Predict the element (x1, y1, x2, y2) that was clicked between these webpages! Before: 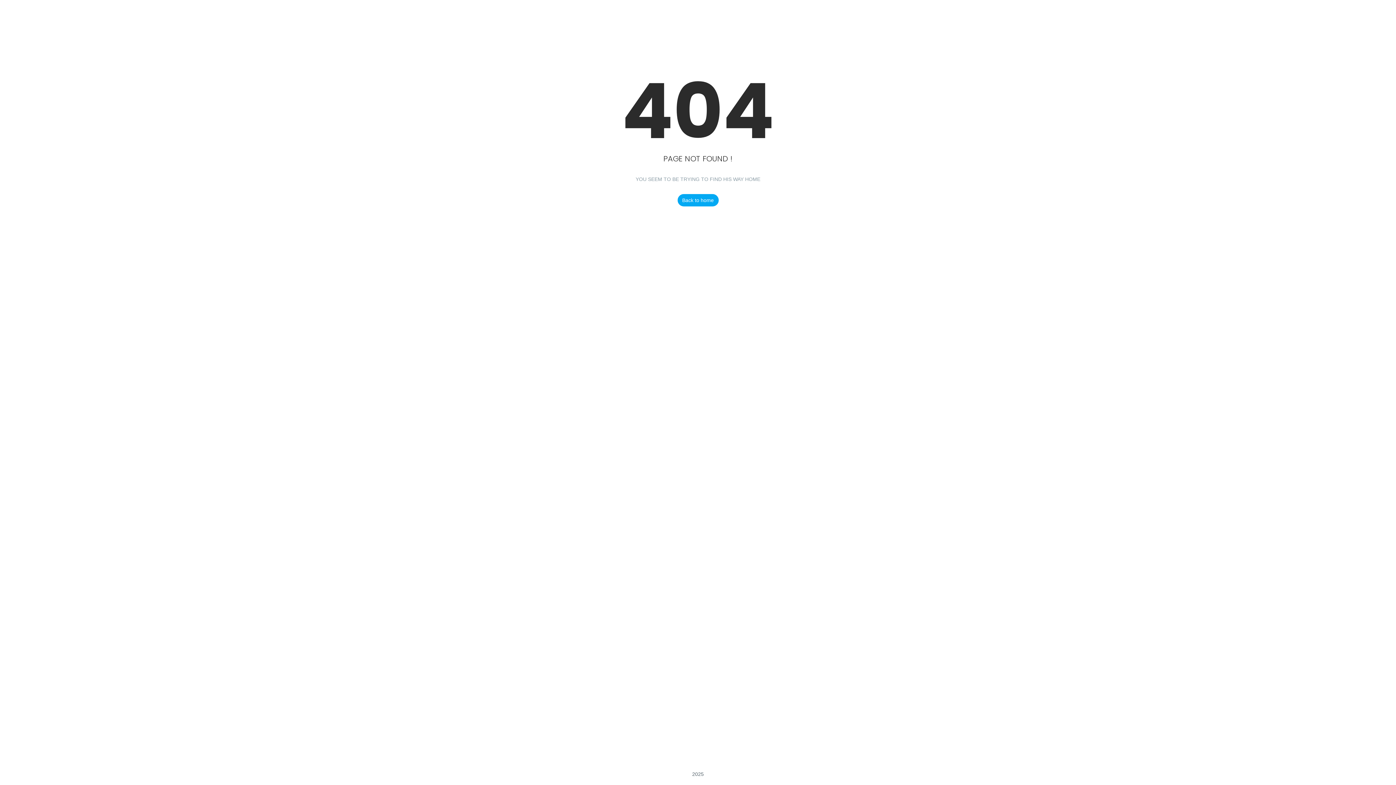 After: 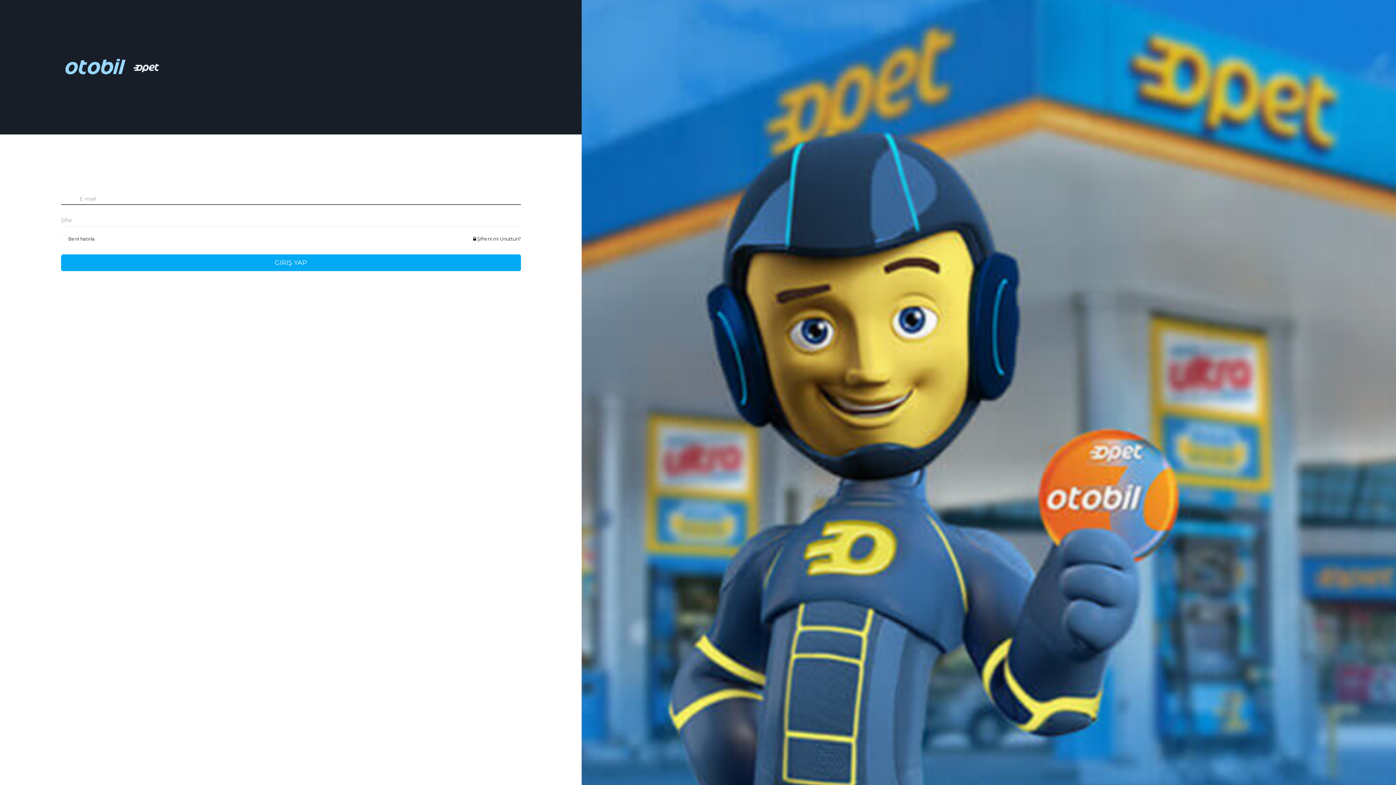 Action: label: Back to home bbox: (677, 194, 718, 206)